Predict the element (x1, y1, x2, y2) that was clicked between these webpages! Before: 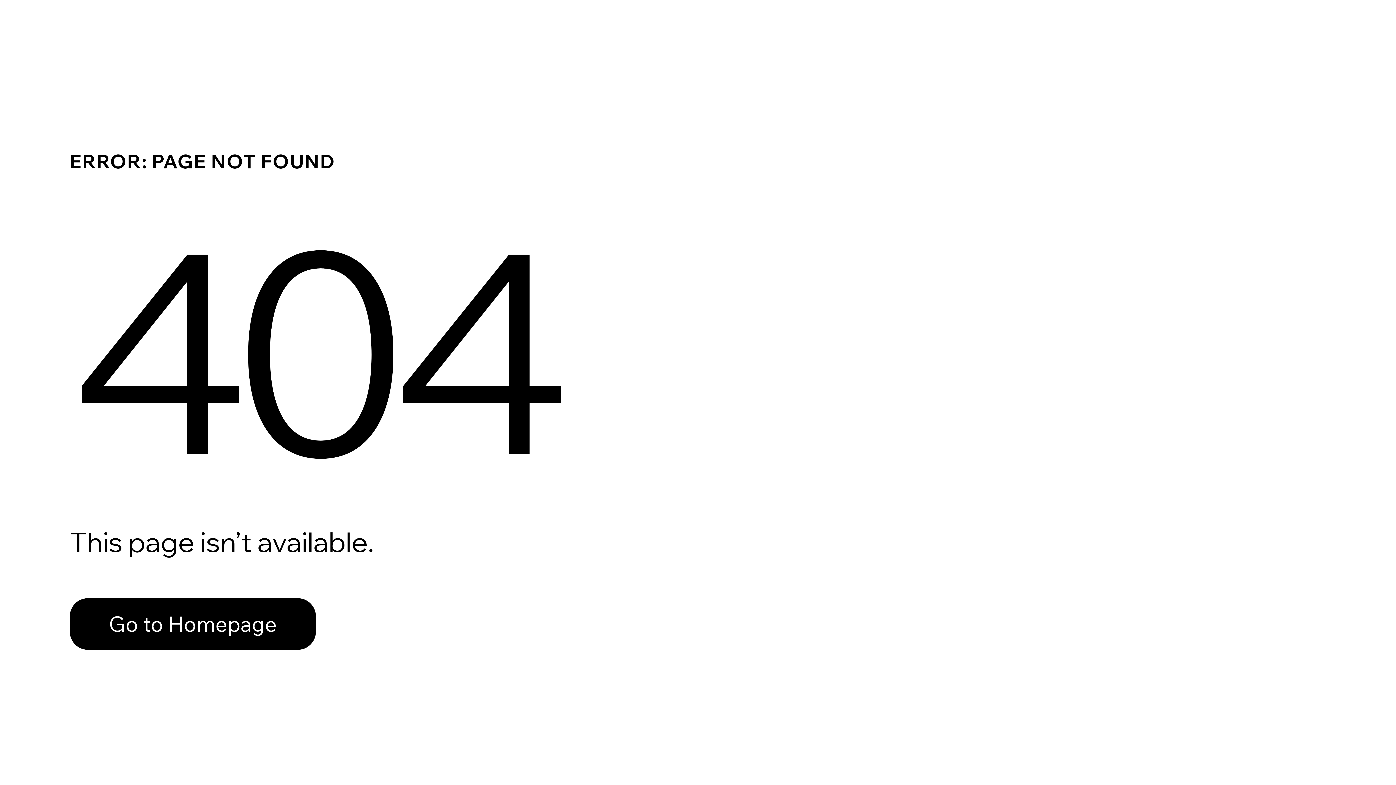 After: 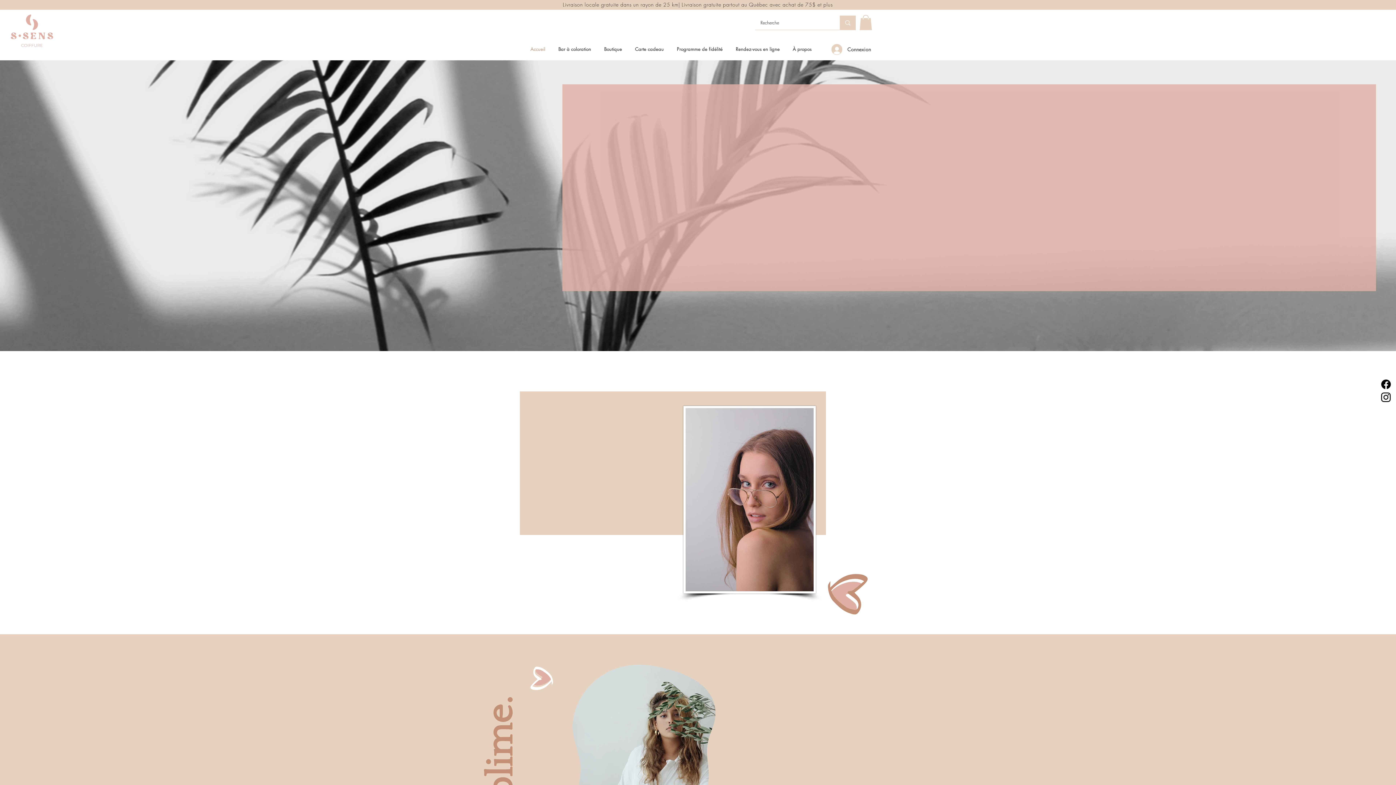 Action: label: Go to Homepage bbox: (69, 582, 768, 659)